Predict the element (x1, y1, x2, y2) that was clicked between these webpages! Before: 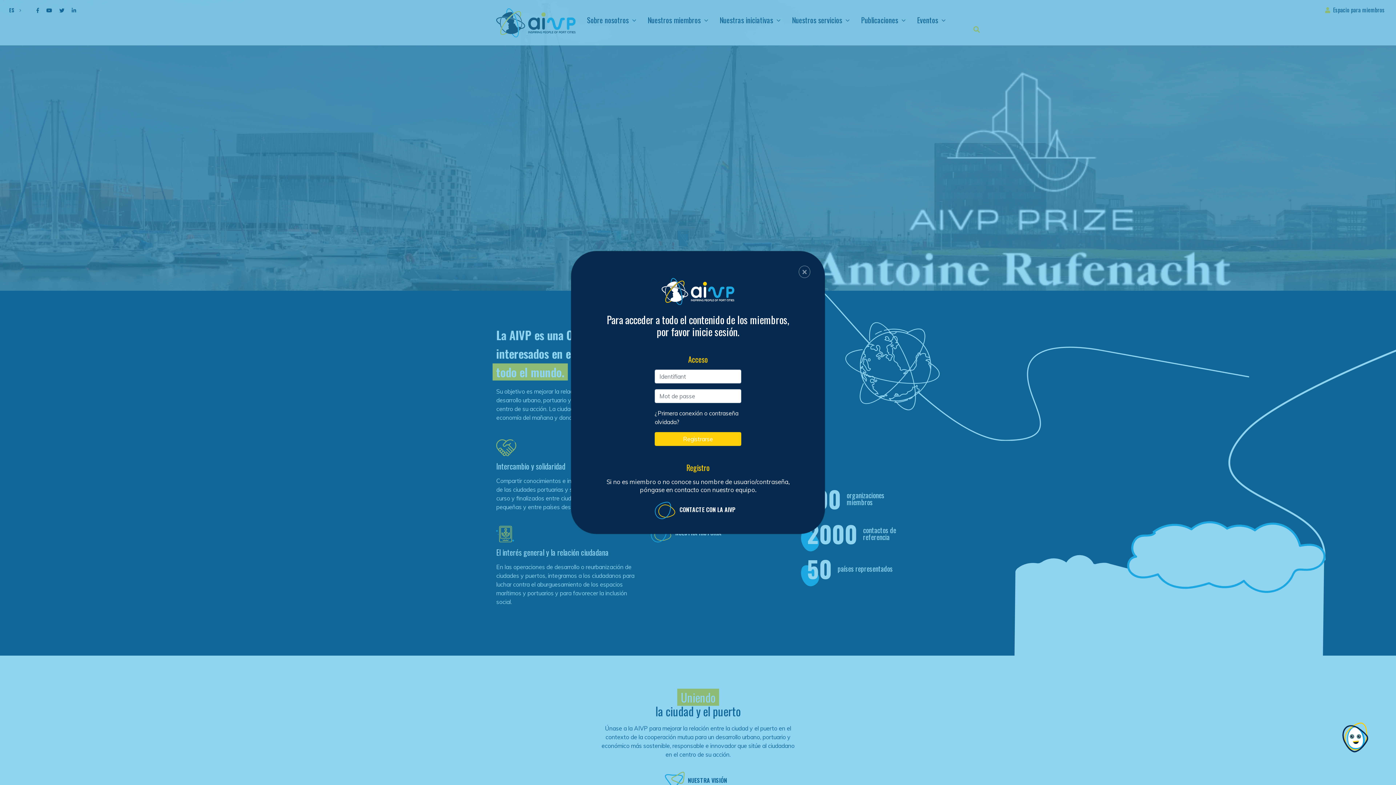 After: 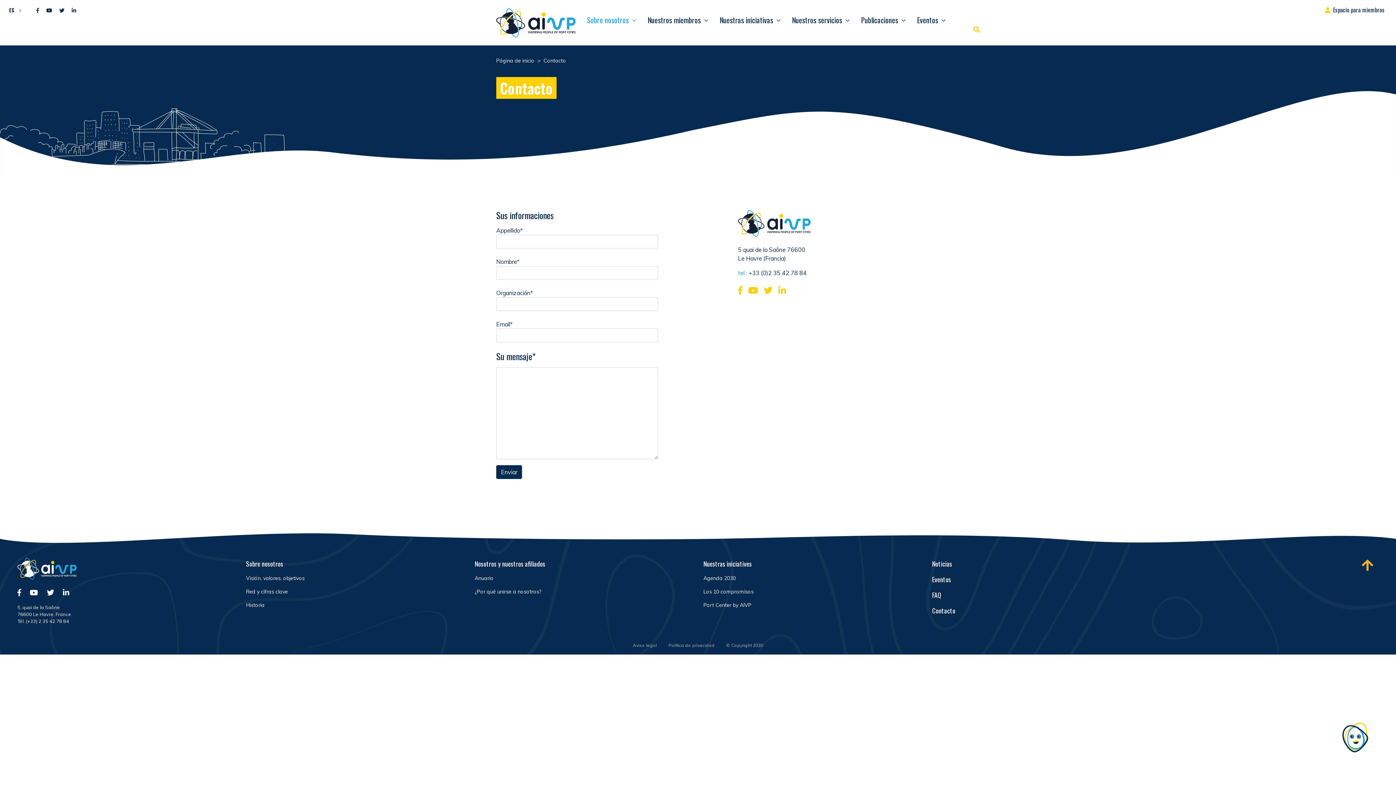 Action: bbox: (656, 502, 740, 516) label: CONTACTE CON LA AIVP